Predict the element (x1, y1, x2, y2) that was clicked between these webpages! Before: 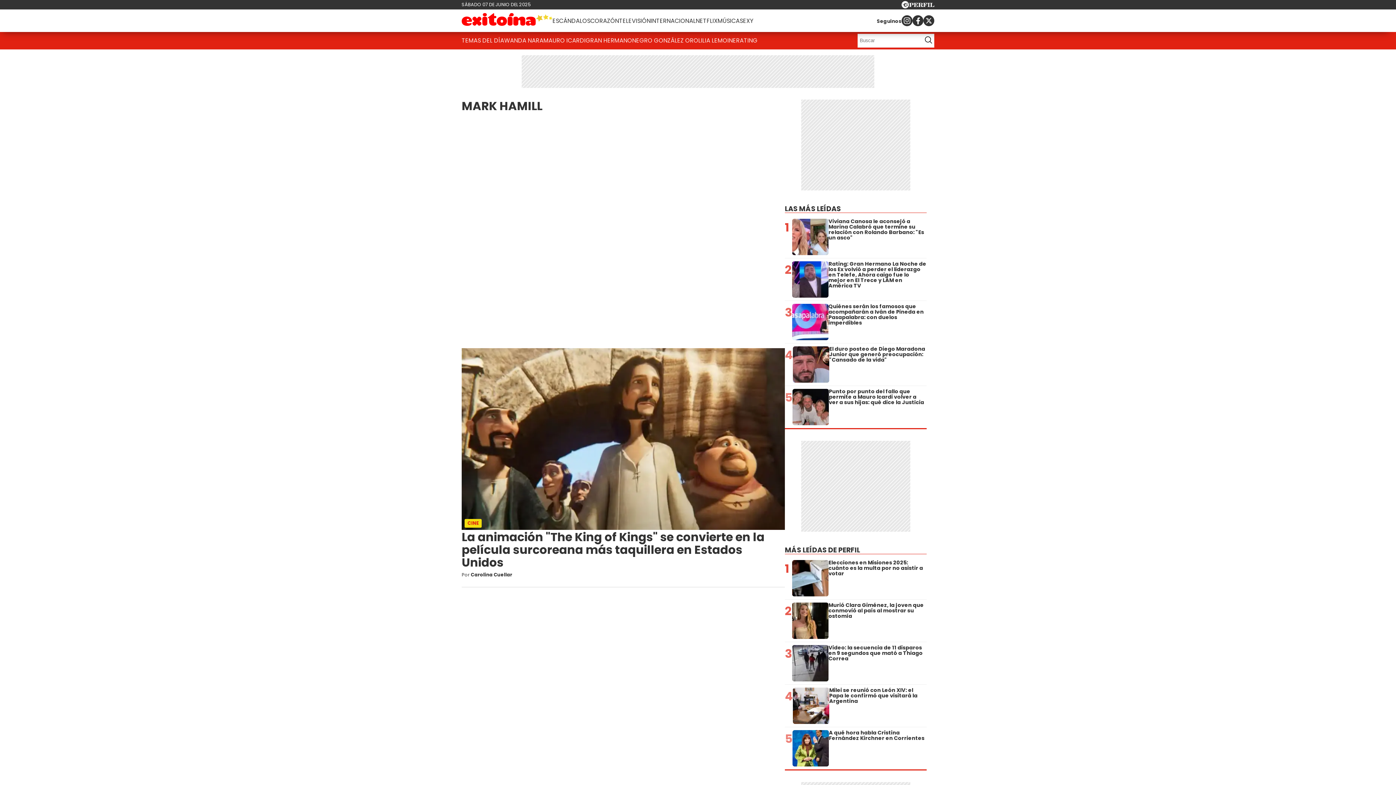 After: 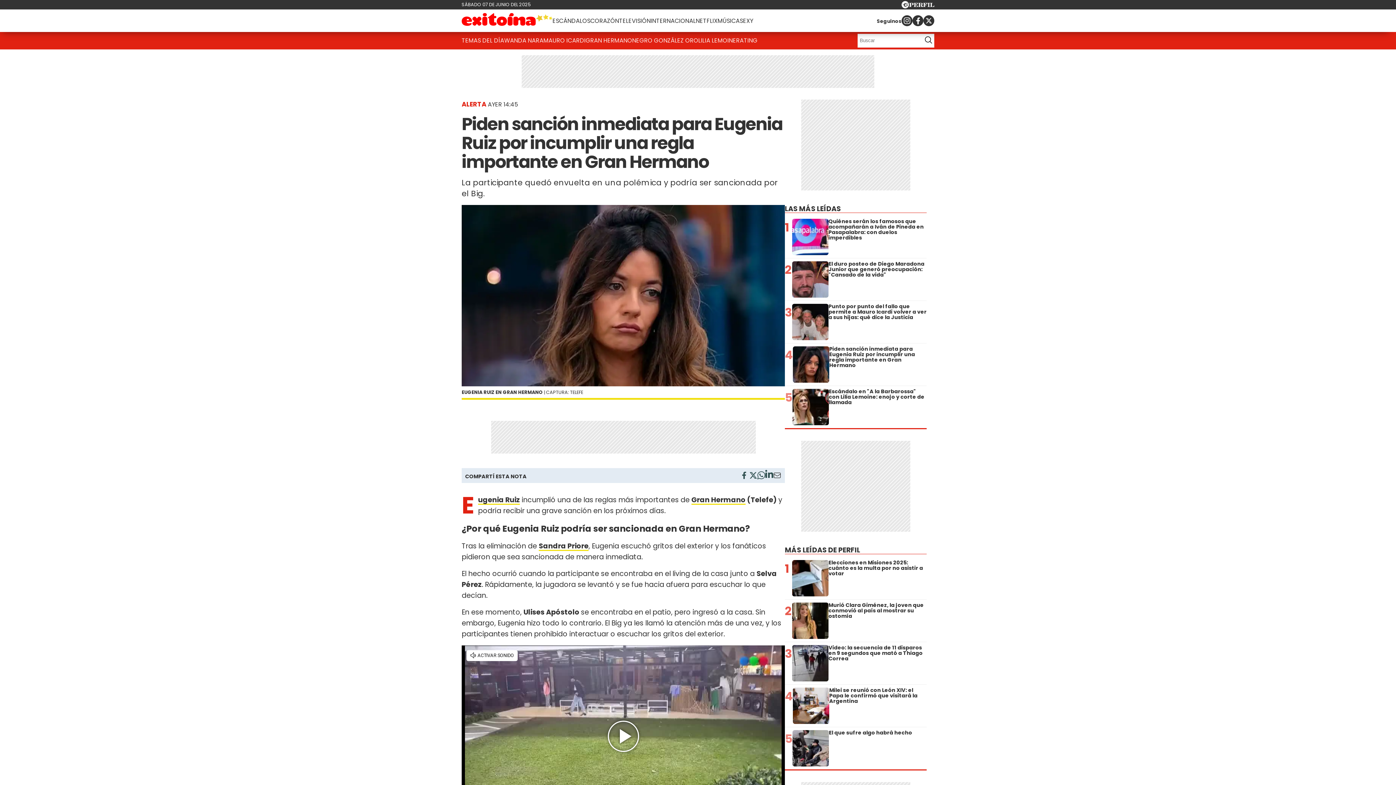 Action: label: GRAN HERMANO bbox: (585, 33, 632, 48)